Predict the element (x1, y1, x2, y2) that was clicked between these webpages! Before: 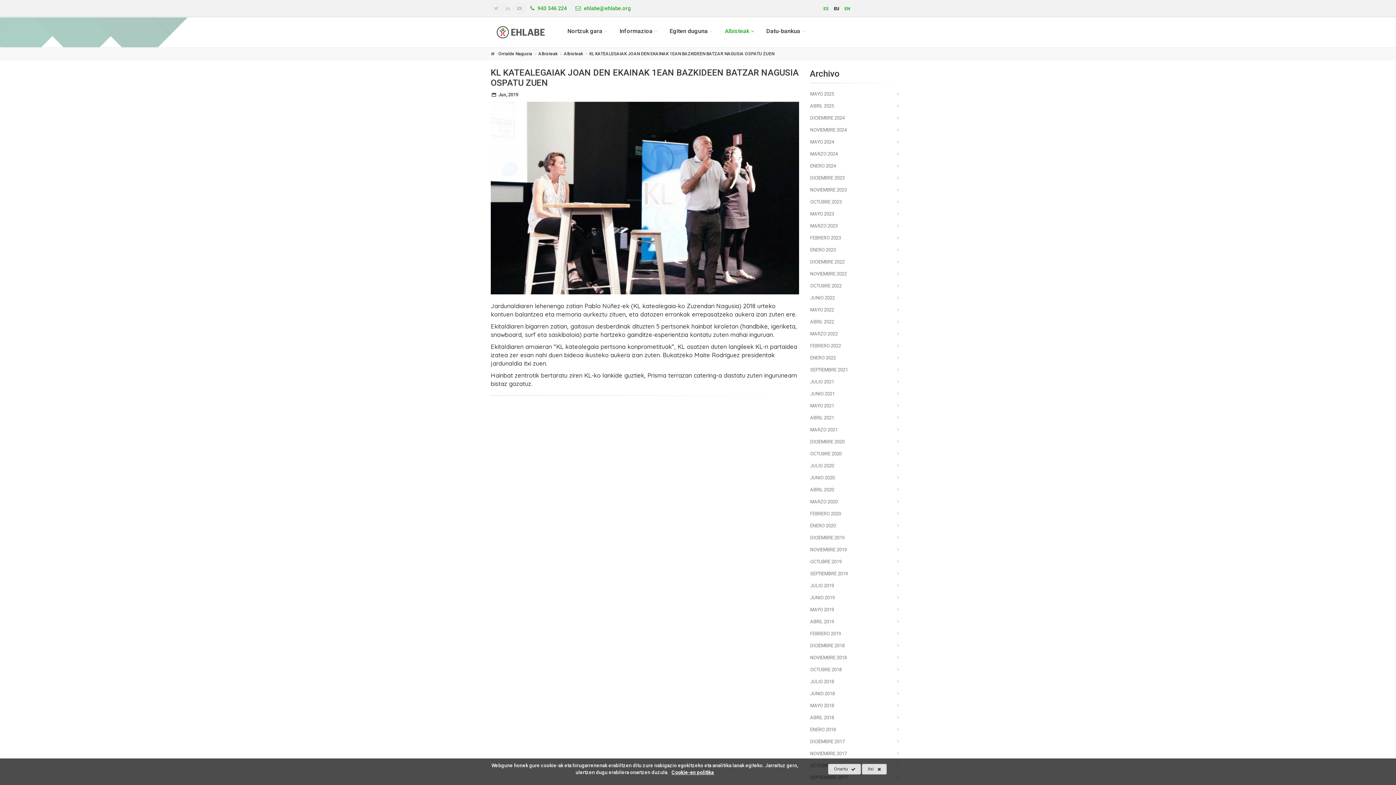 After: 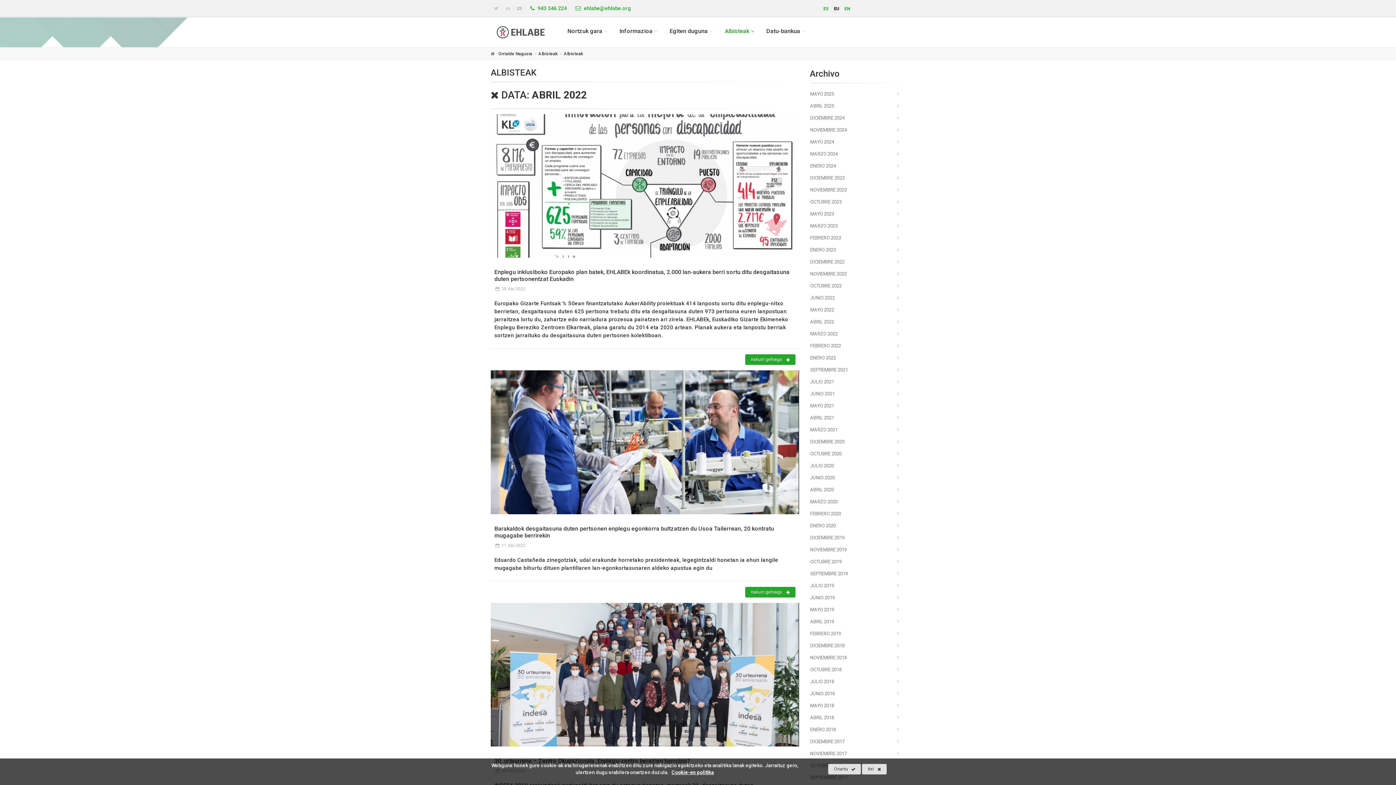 Action: bbox: (810, 316, 905, 327) label: ABRIL 2022